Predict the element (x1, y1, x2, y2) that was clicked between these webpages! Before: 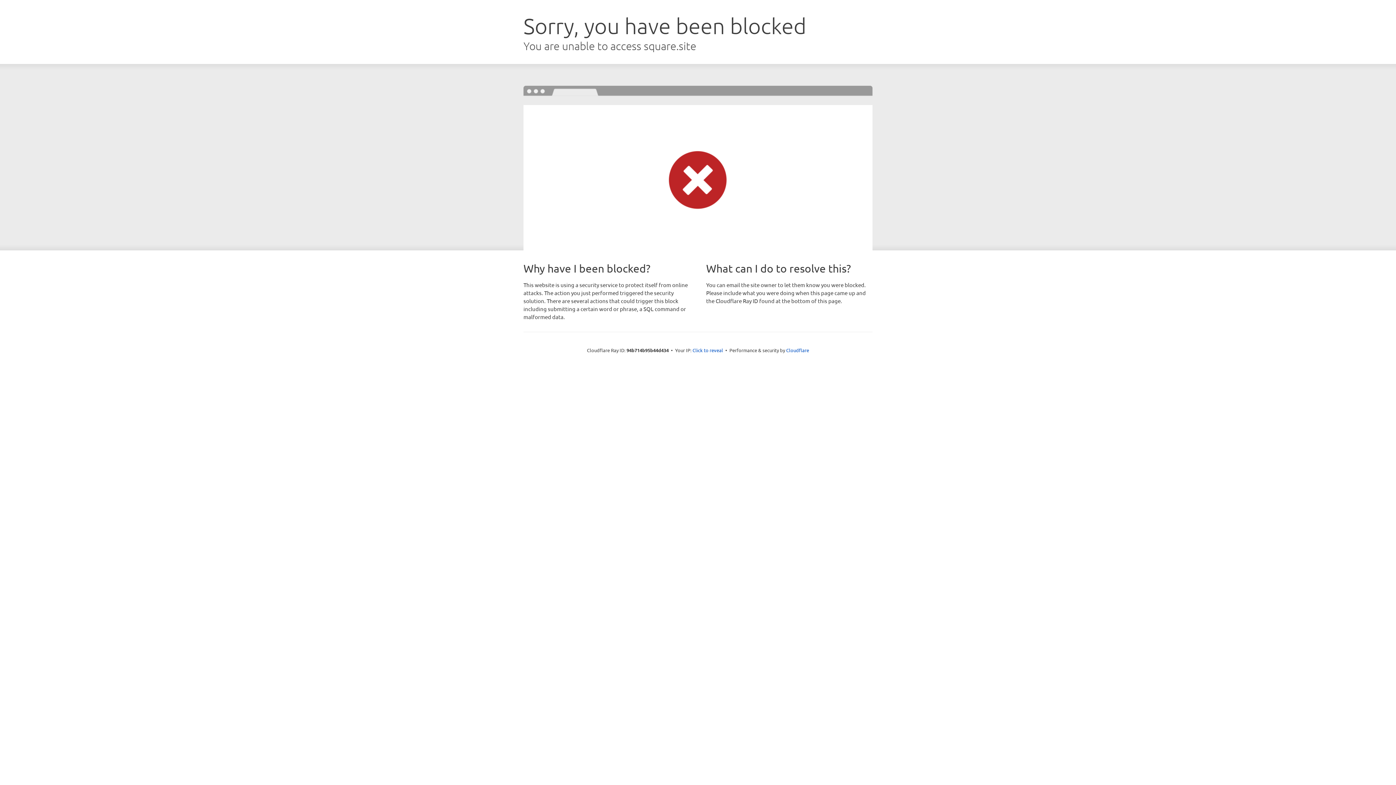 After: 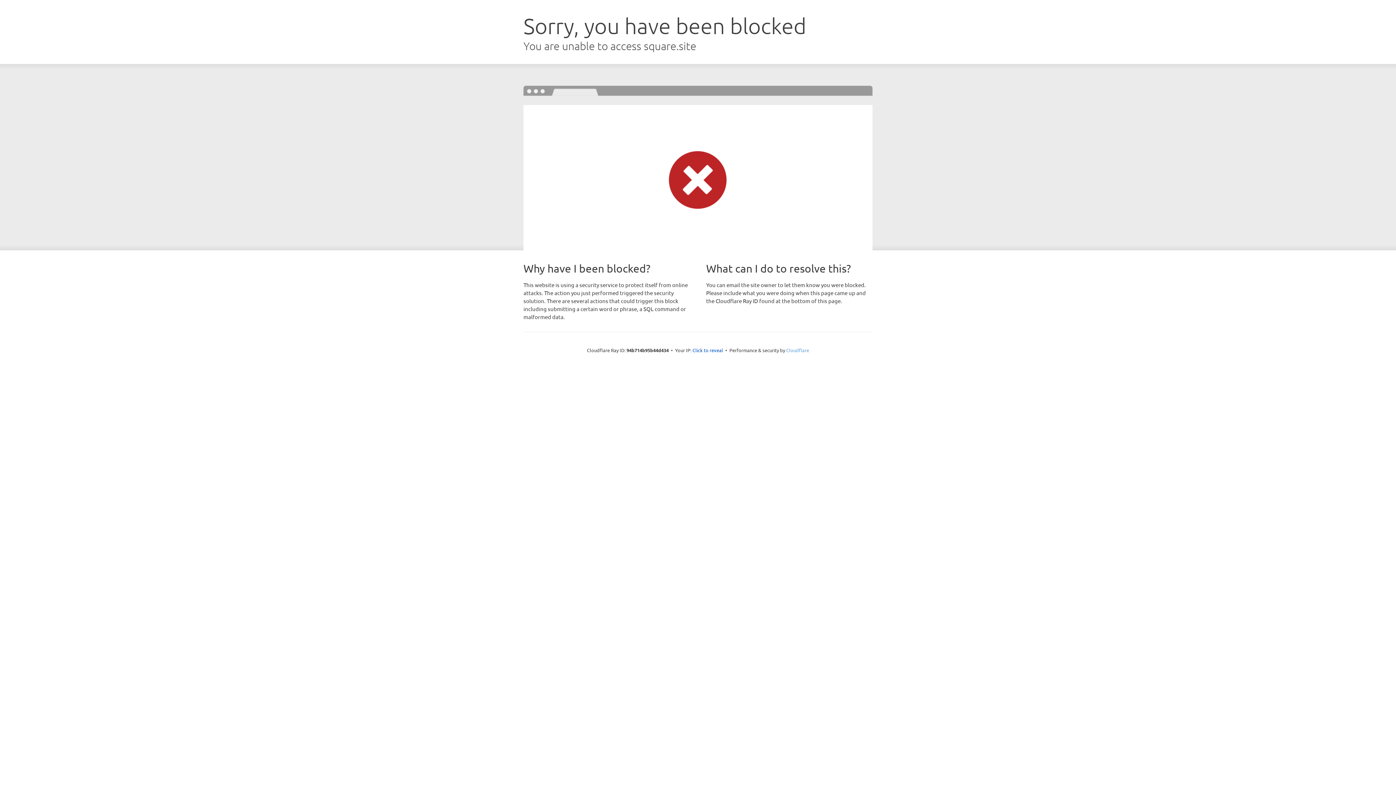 Action: label: Cloudflare bbox: (786, 347, 809, 353)